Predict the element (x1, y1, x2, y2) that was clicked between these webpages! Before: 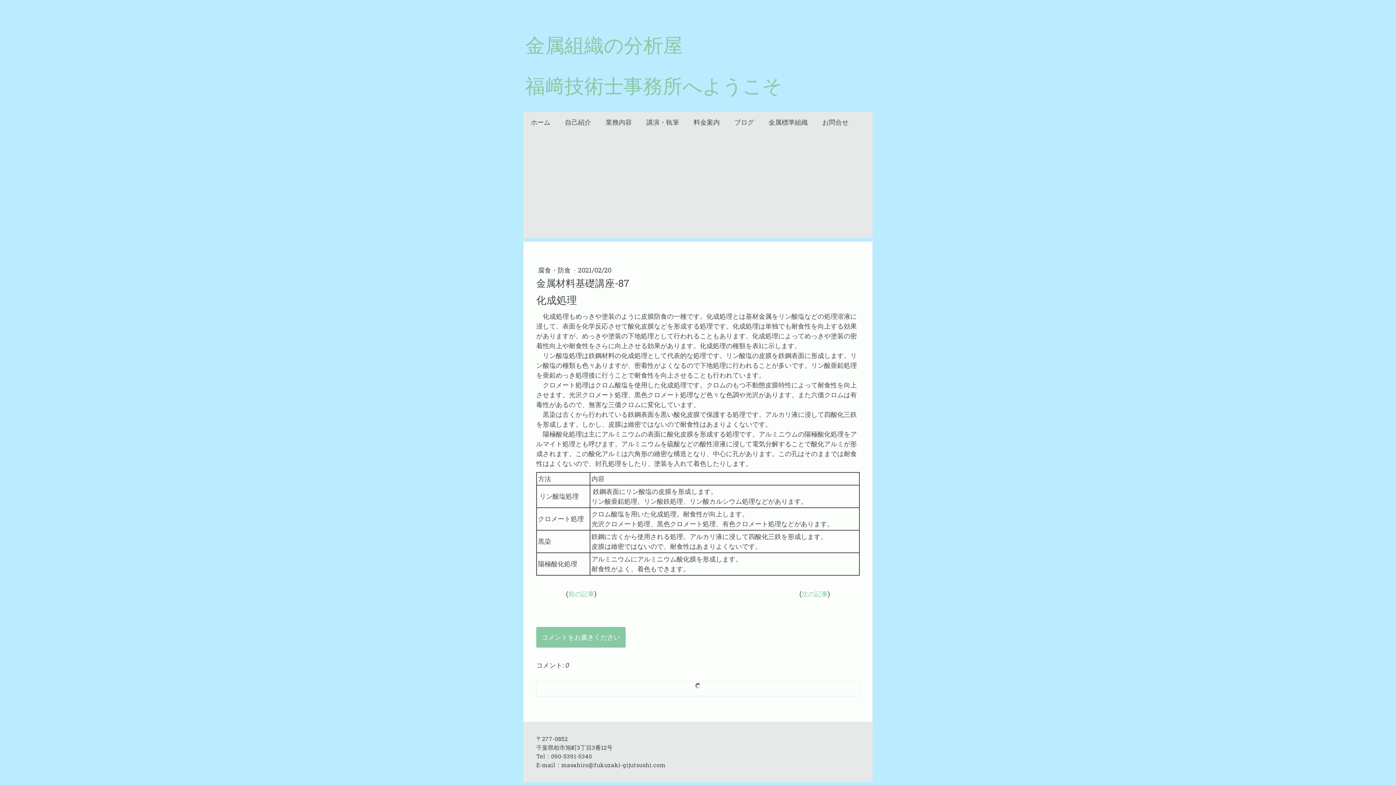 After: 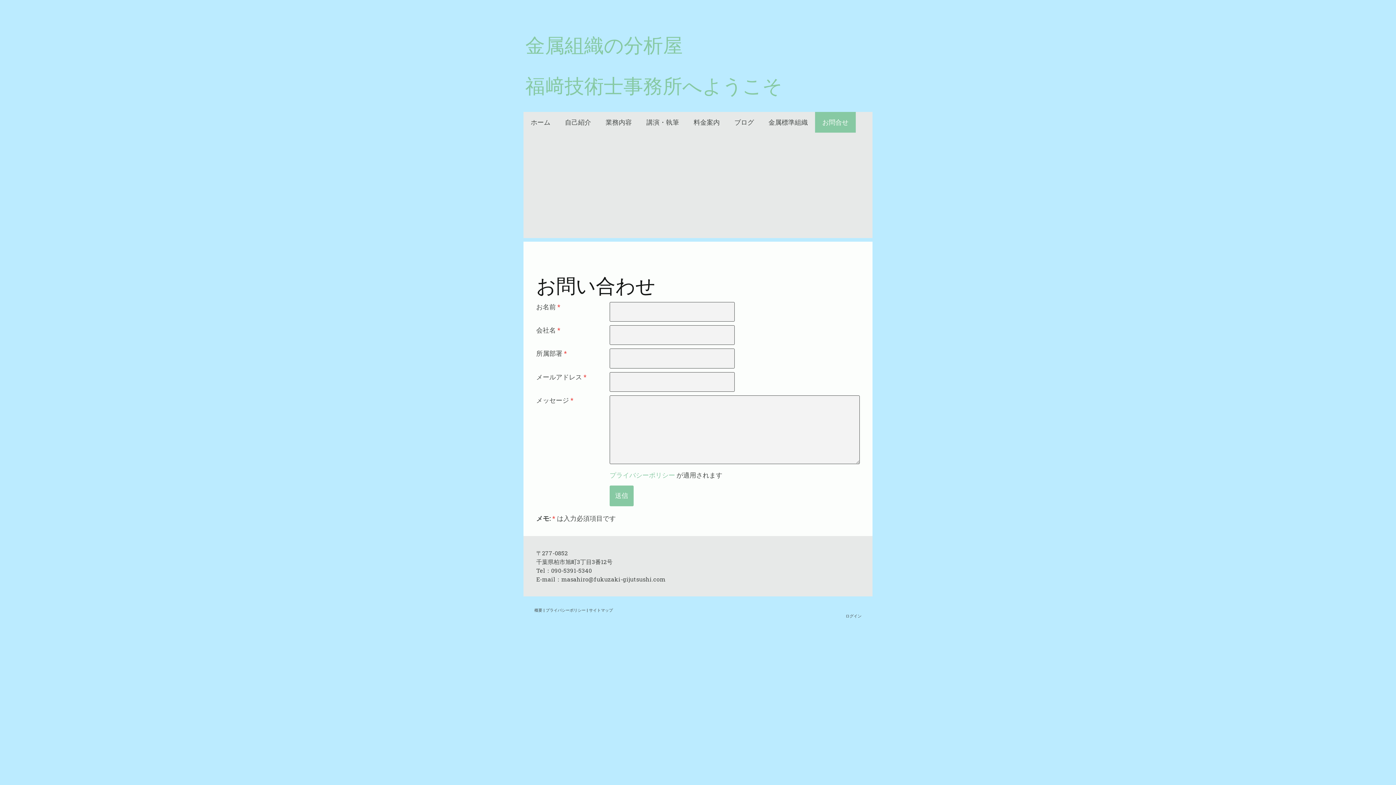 Action: bbox: (815, 112, 856, 132) label: お問合せ